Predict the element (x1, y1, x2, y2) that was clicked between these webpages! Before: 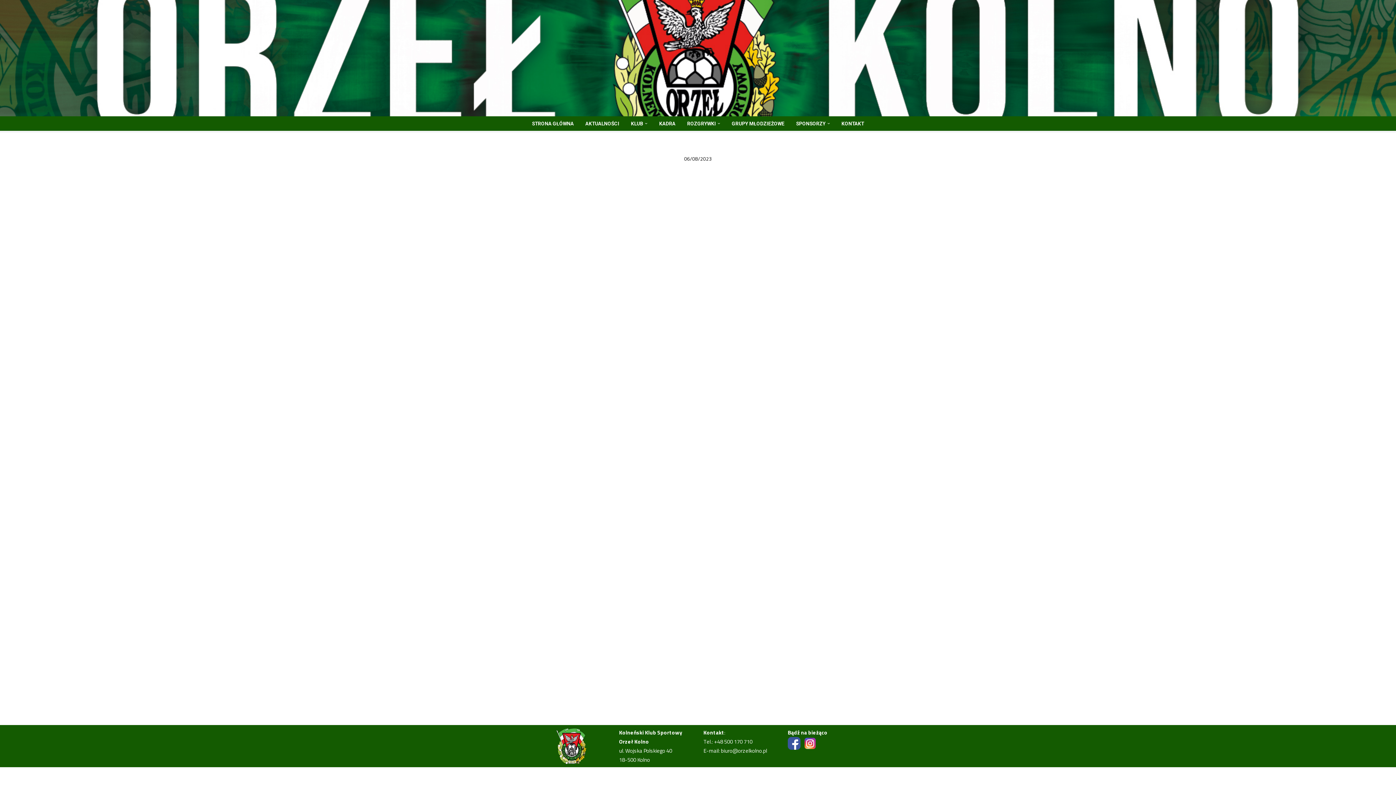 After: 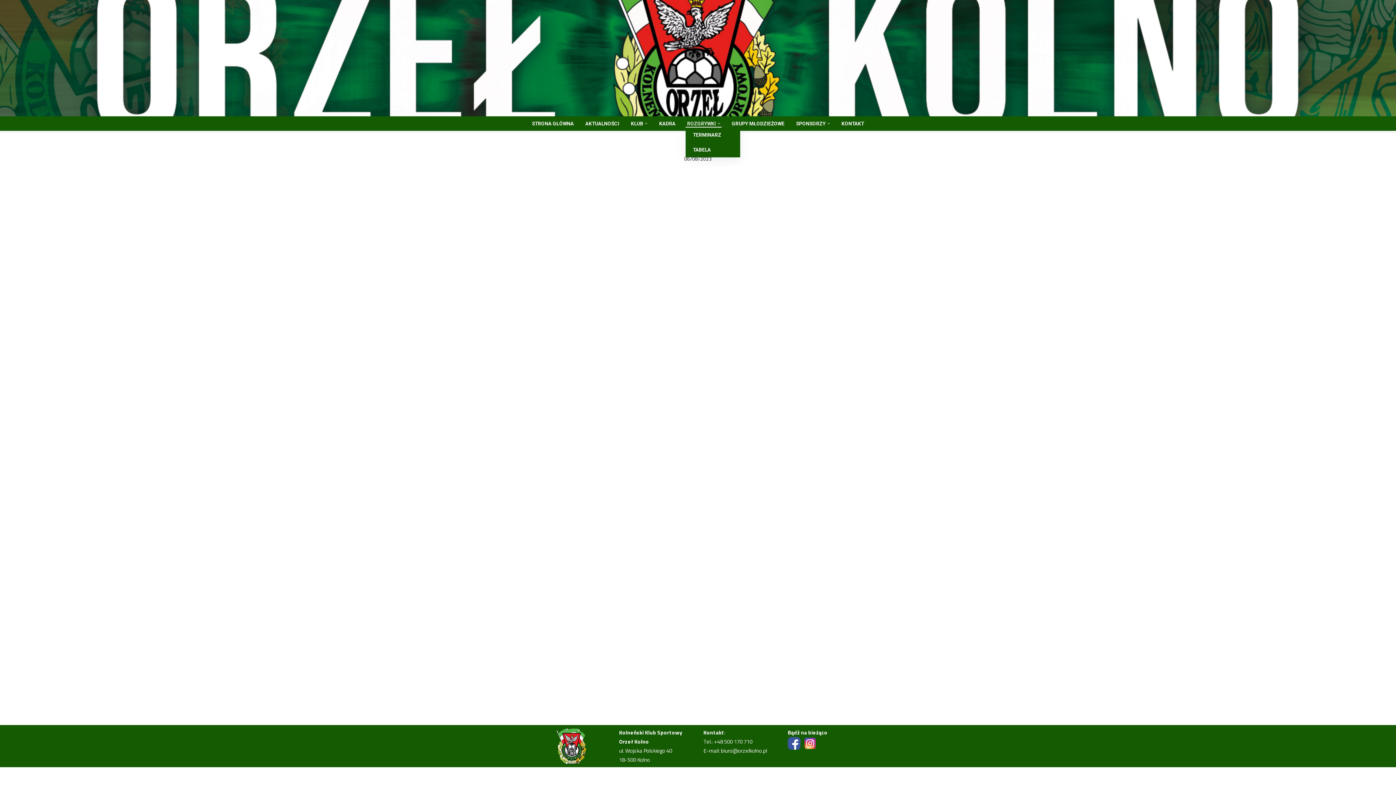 Action: label: ROZGRYWKI bbox: (687, 119, 716, 127)